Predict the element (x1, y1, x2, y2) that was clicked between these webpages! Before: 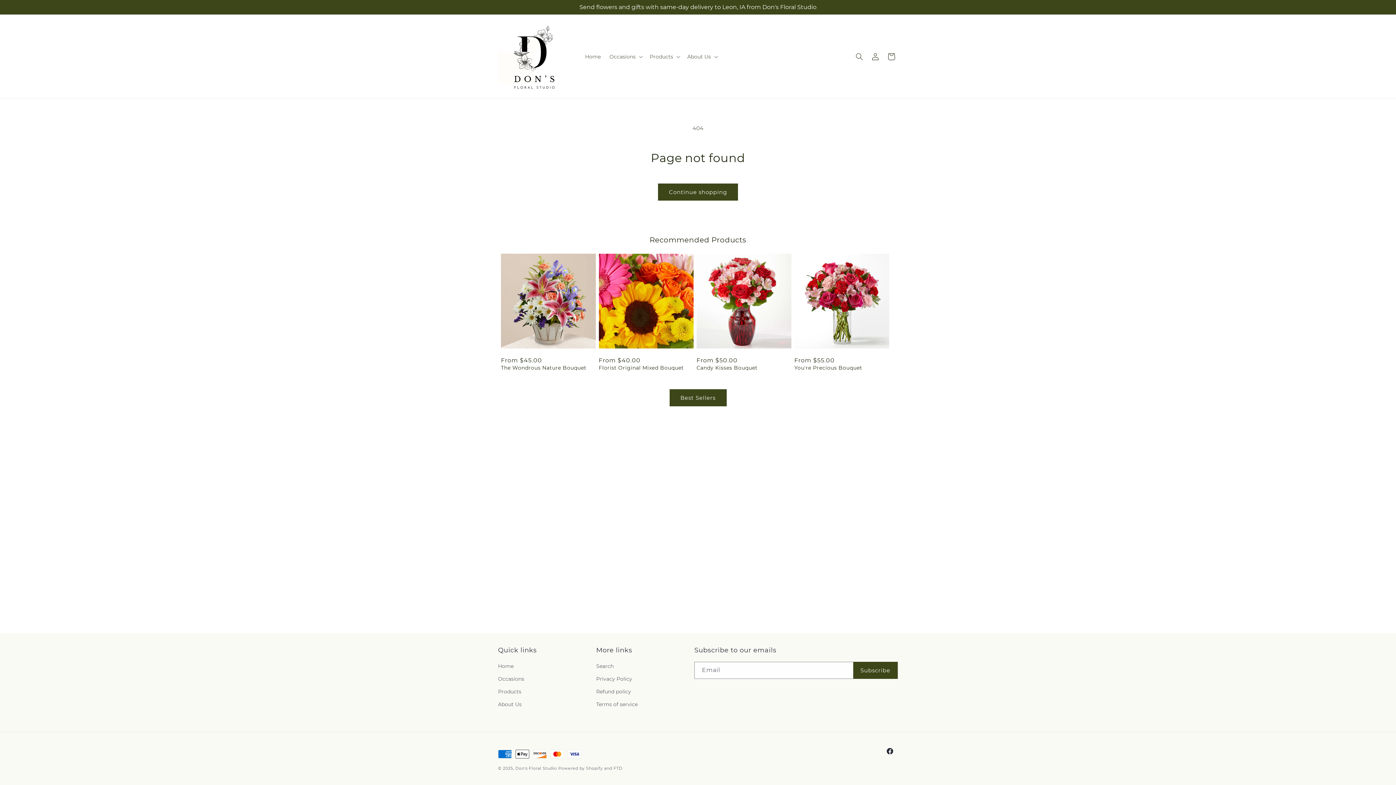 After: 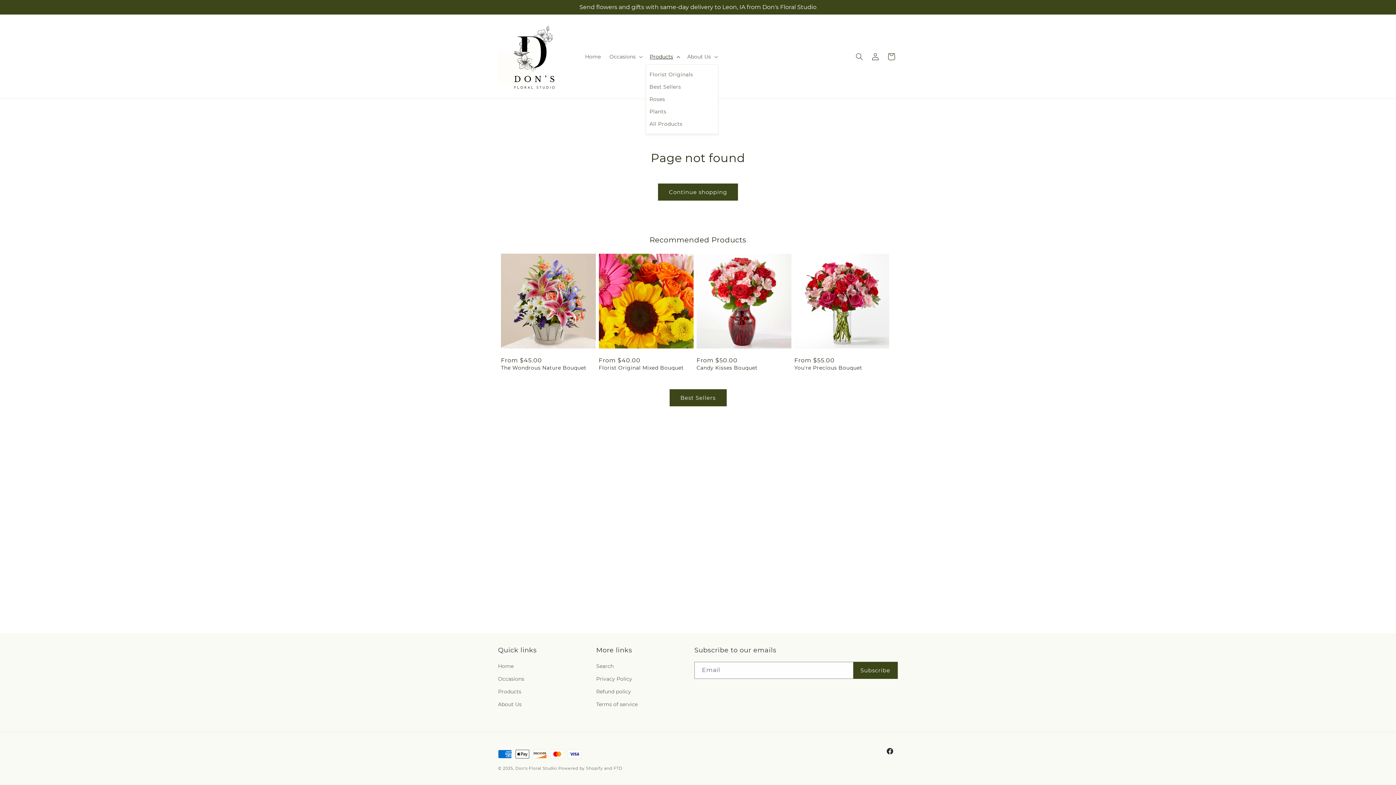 Action: label: Products bbox: (645, 48, 683, 64)